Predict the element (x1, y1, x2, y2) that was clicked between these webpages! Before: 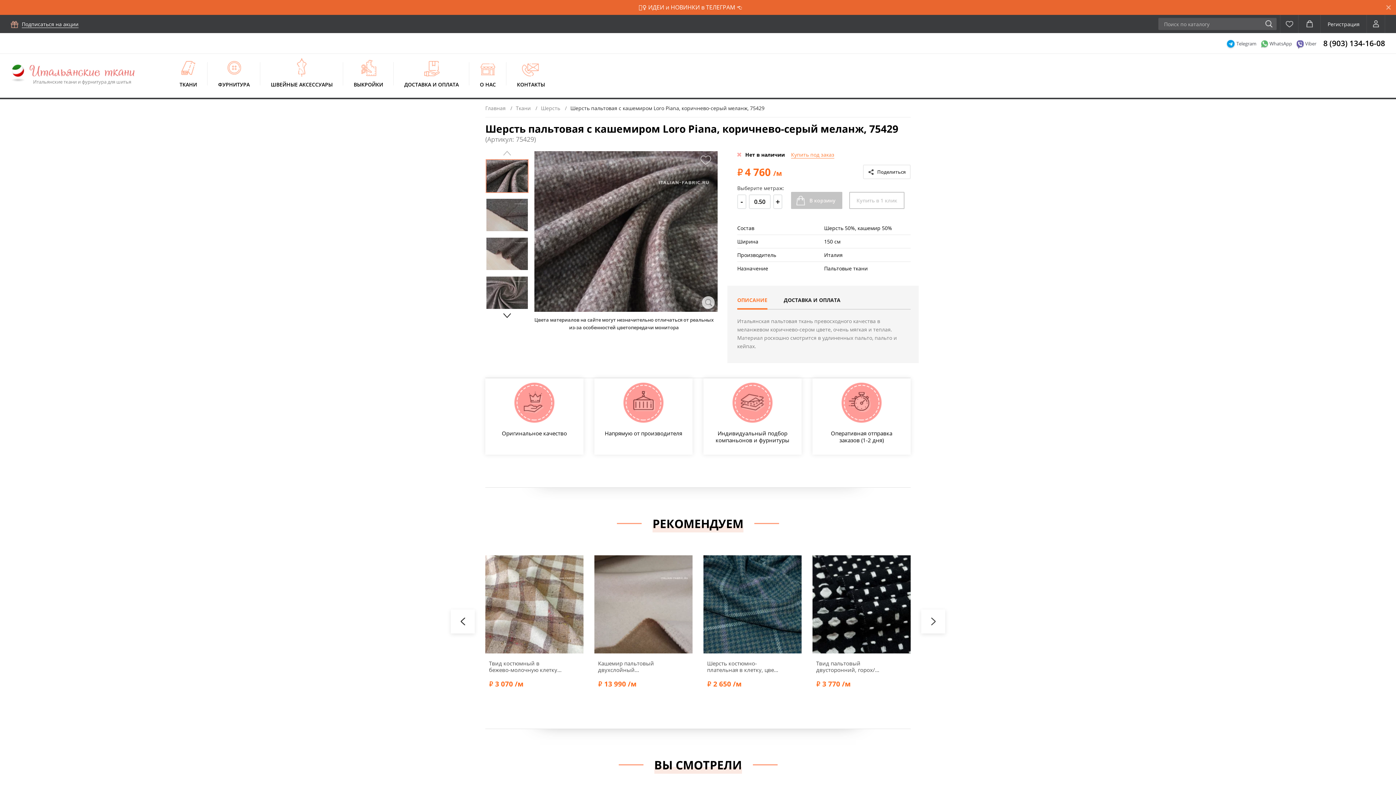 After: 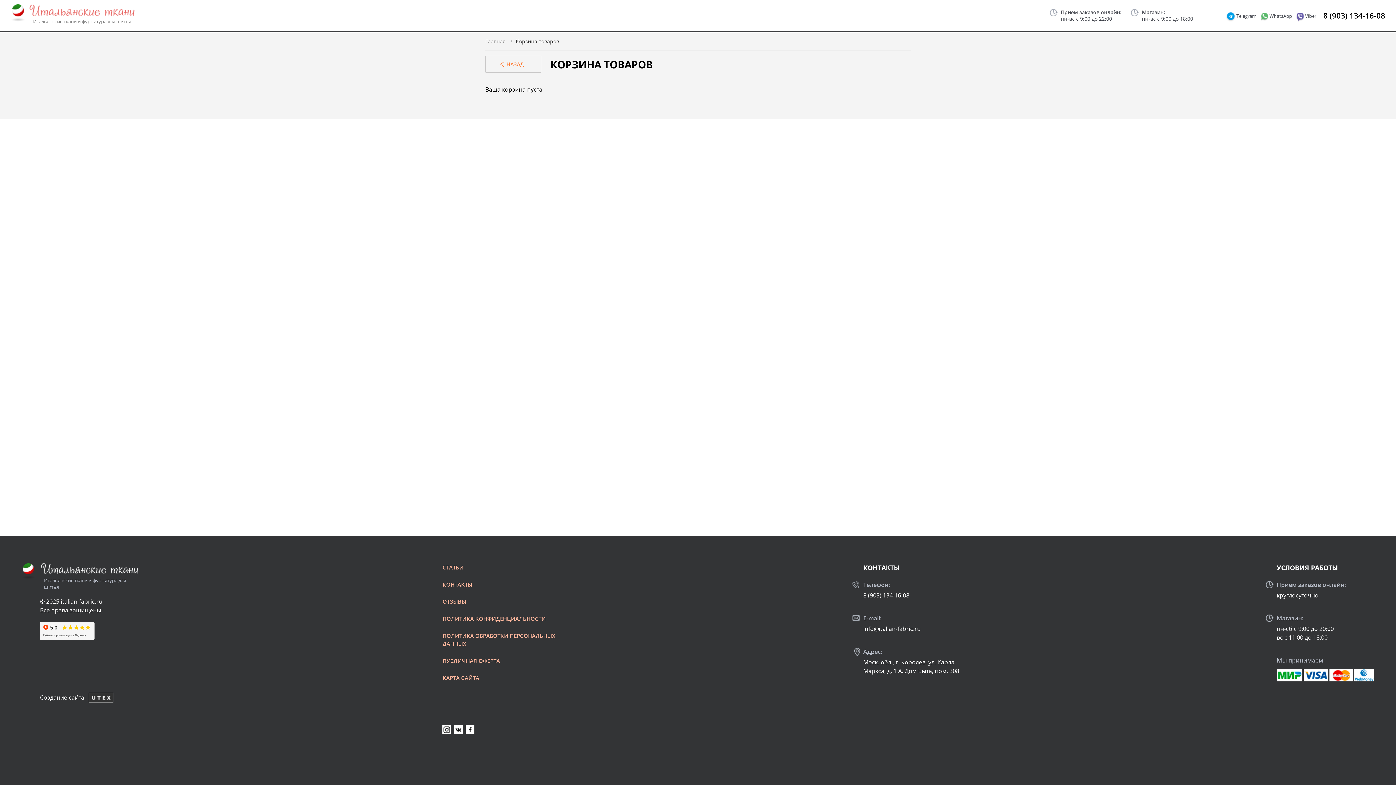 Action: bbox: (1304, 17, 1315, 30)